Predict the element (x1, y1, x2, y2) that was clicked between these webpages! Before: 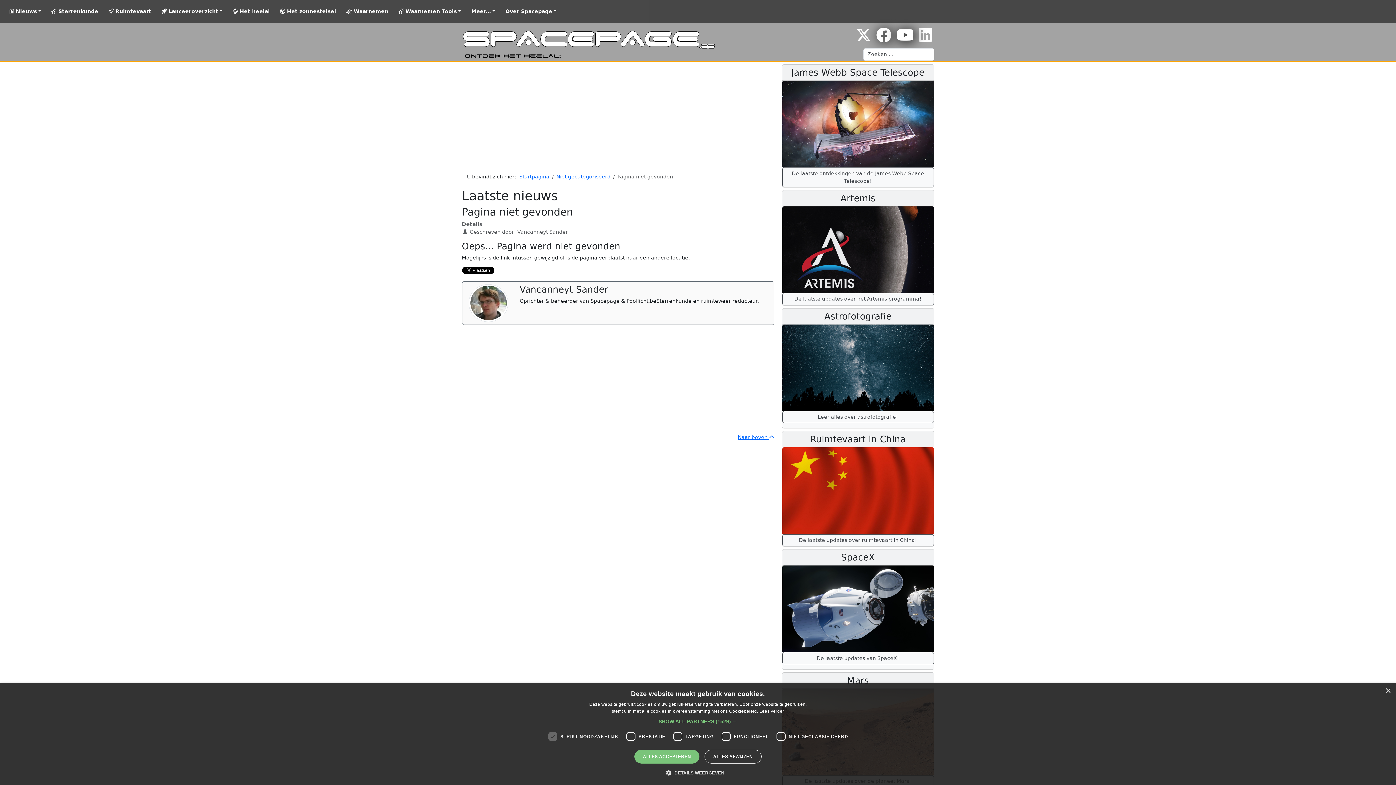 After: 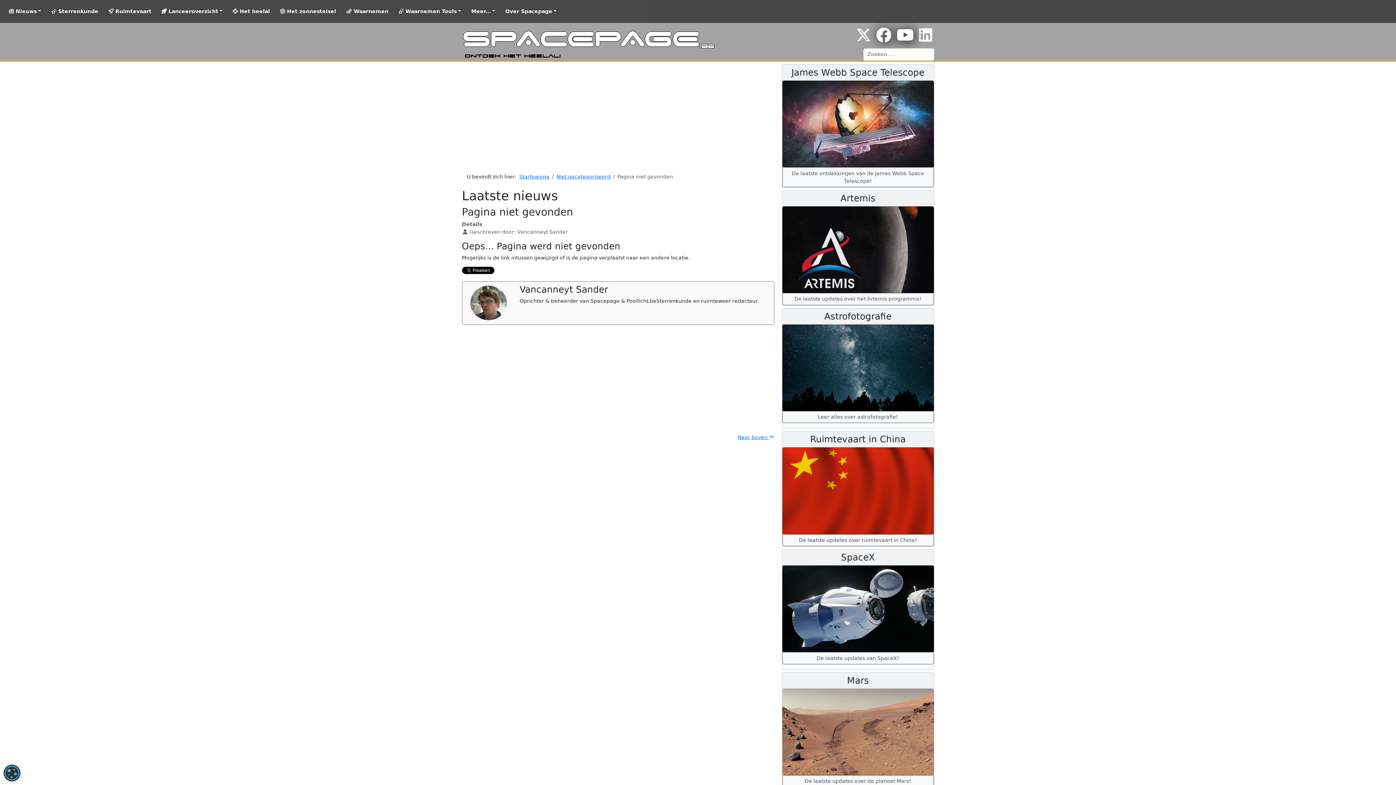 Action: label: Close bbox: (1385, 688, 1390, 694)